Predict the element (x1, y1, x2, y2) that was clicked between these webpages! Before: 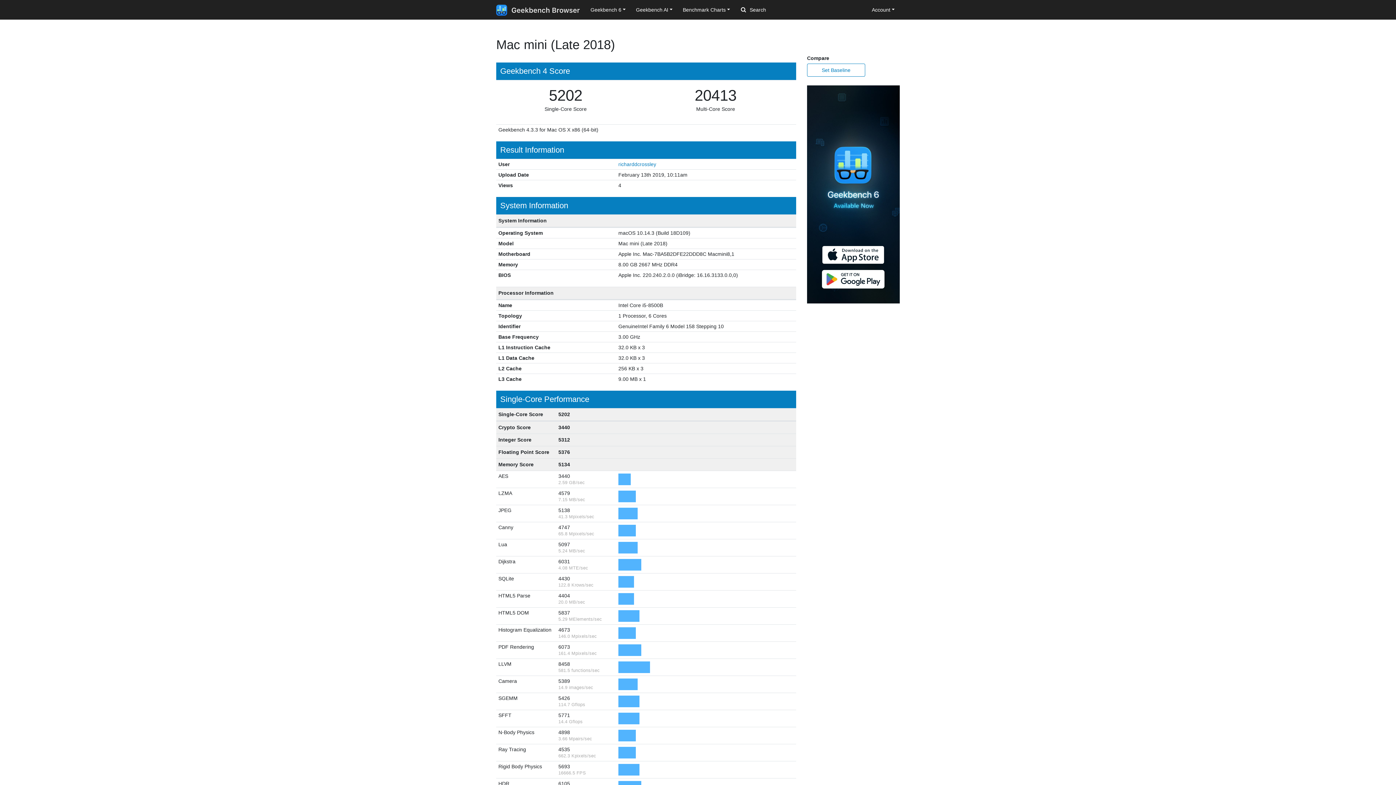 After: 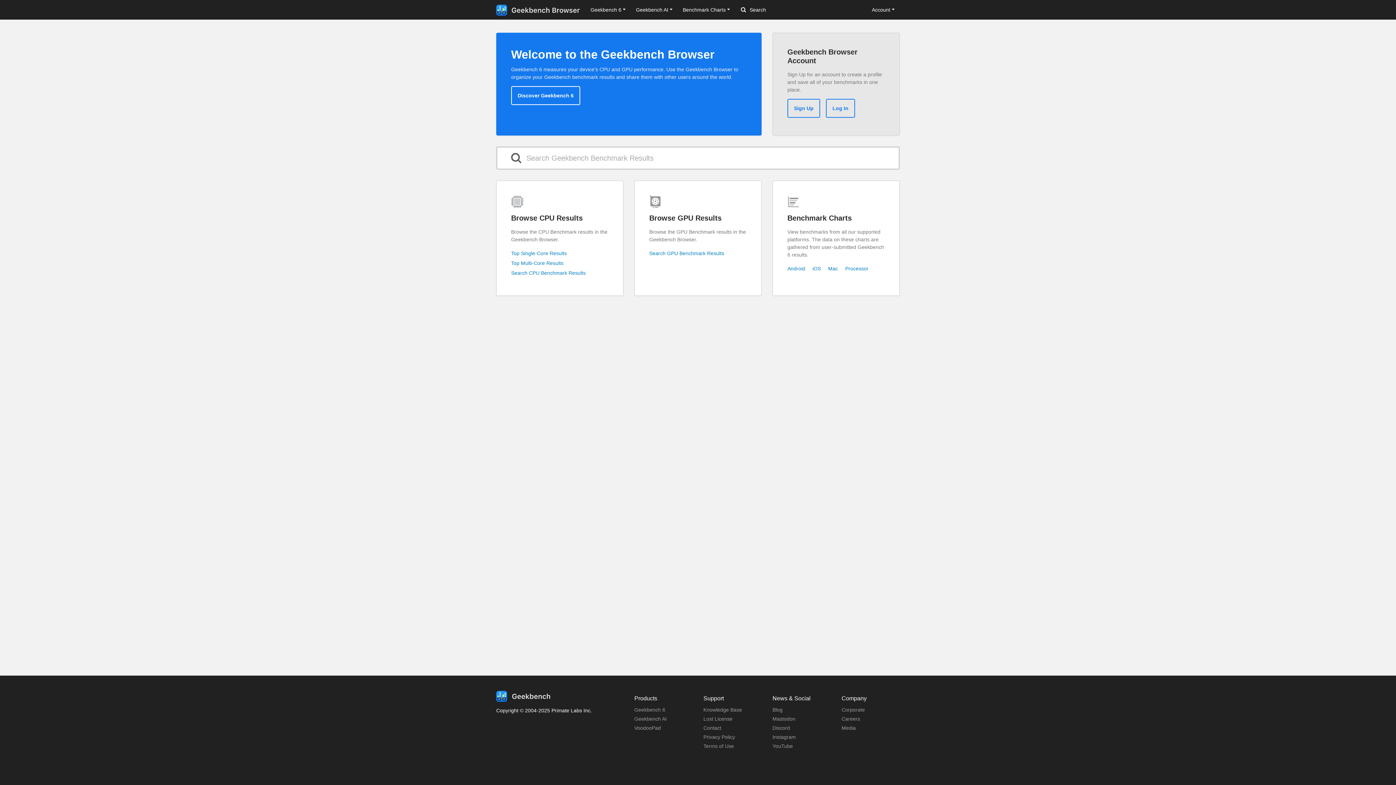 Action: bbox: (496, 2, 580, 17)